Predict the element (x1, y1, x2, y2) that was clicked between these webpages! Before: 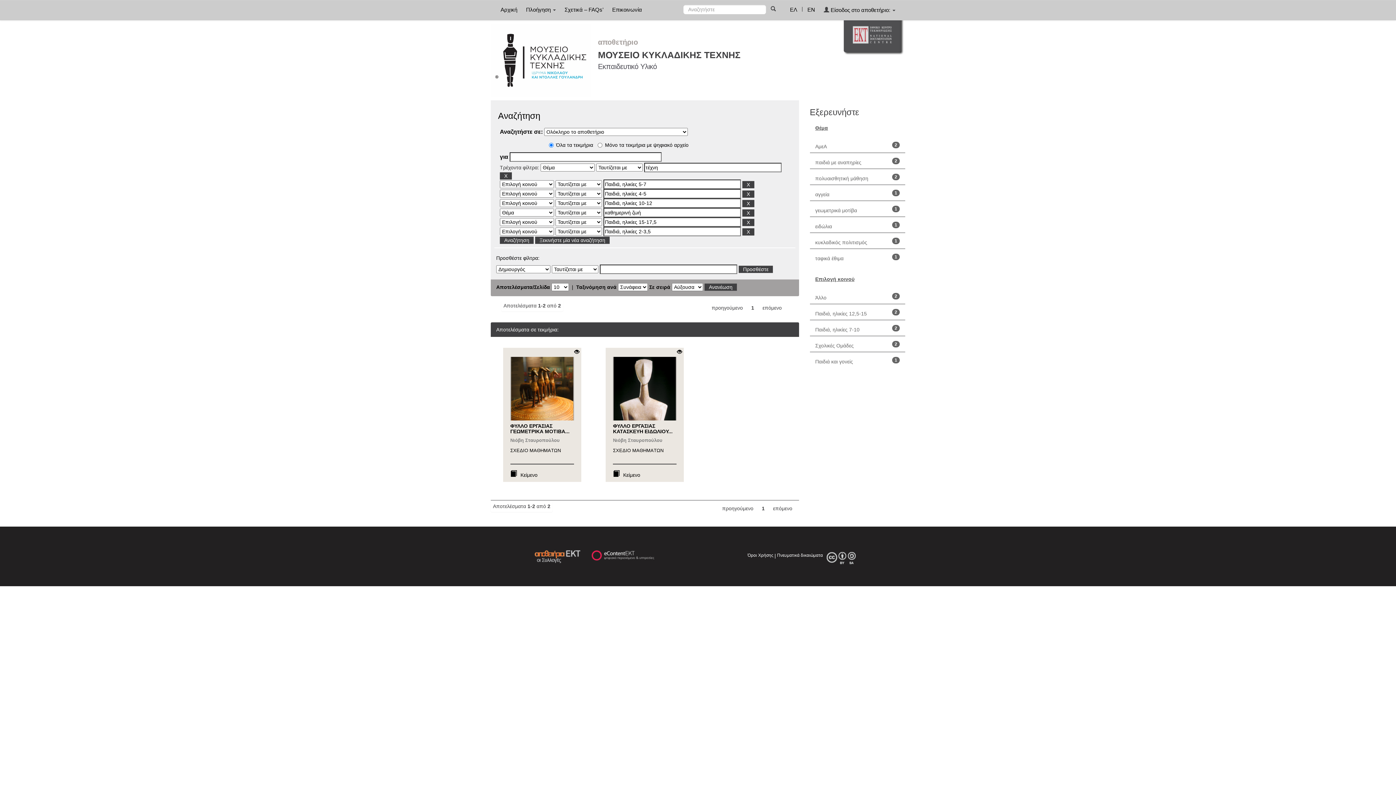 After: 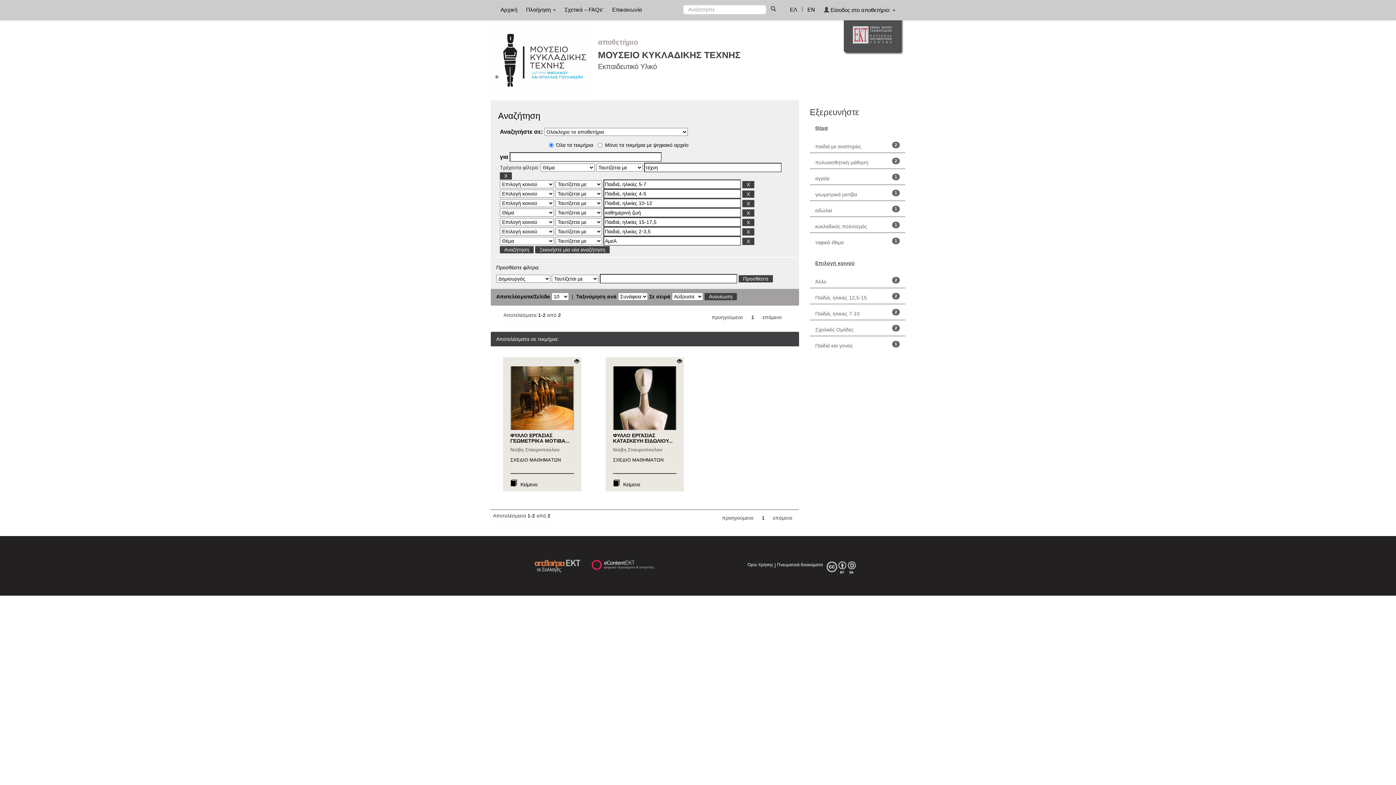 Action: label: ΑμεΑ bbox: (815, 143, 827, 149)